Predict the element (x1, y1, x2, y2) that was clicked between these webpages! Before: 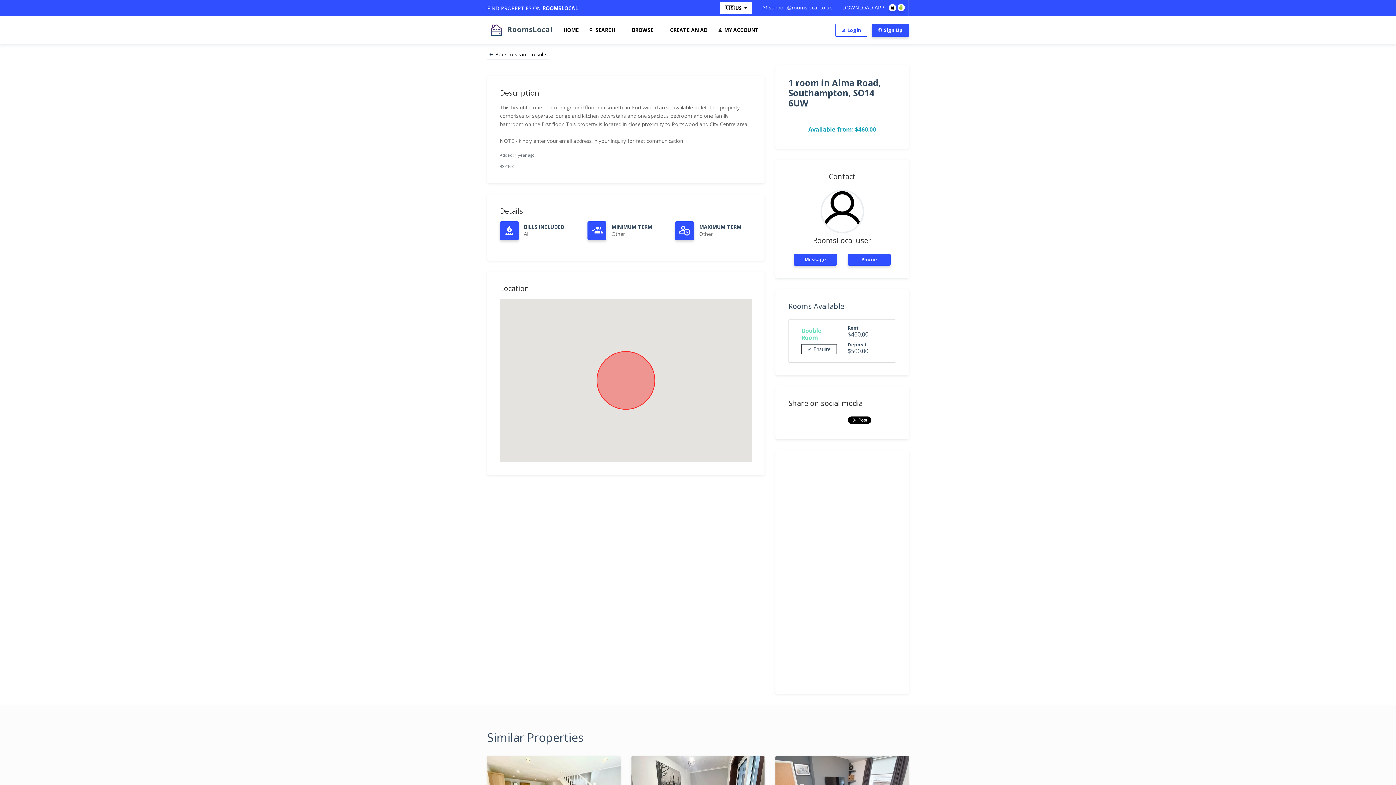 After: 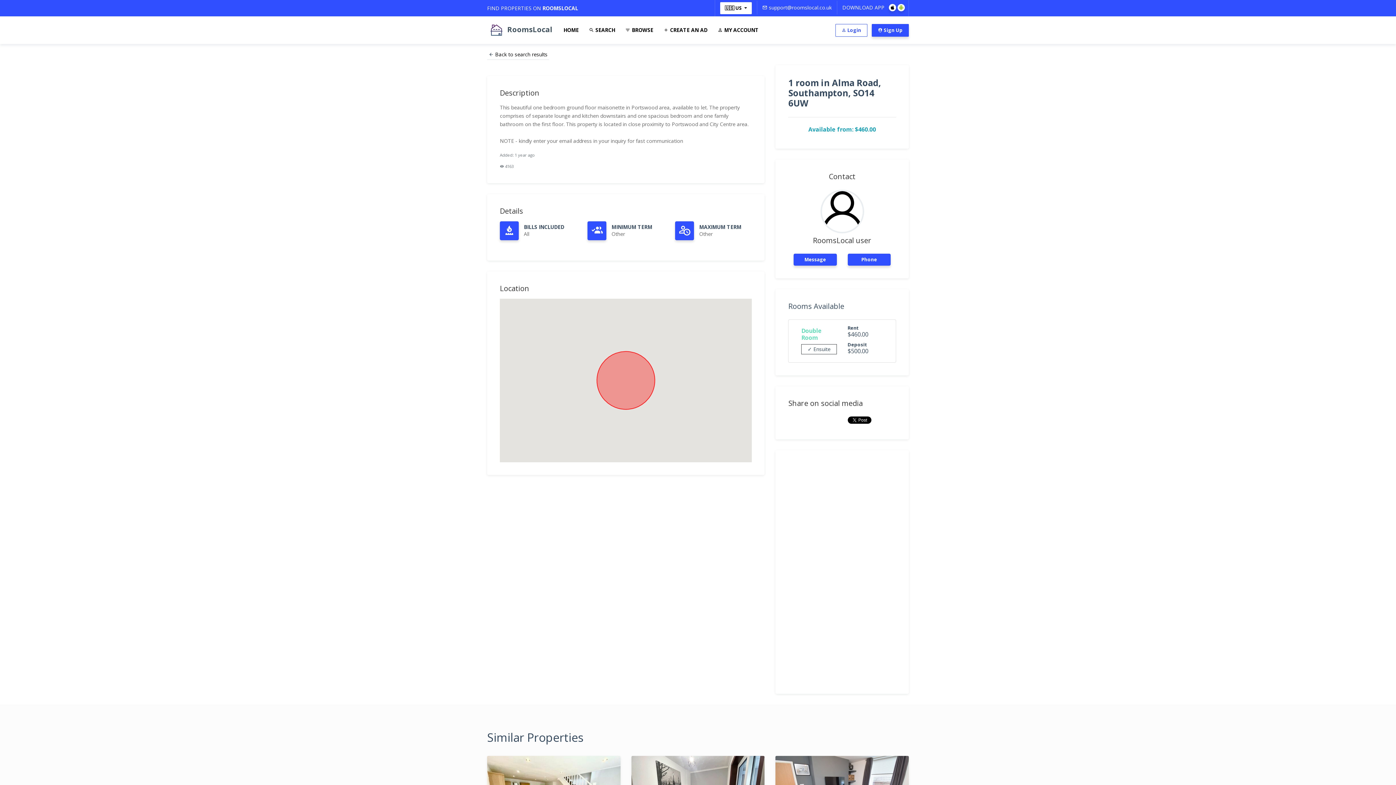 Action: bbox: (897, 4, 905, 11)